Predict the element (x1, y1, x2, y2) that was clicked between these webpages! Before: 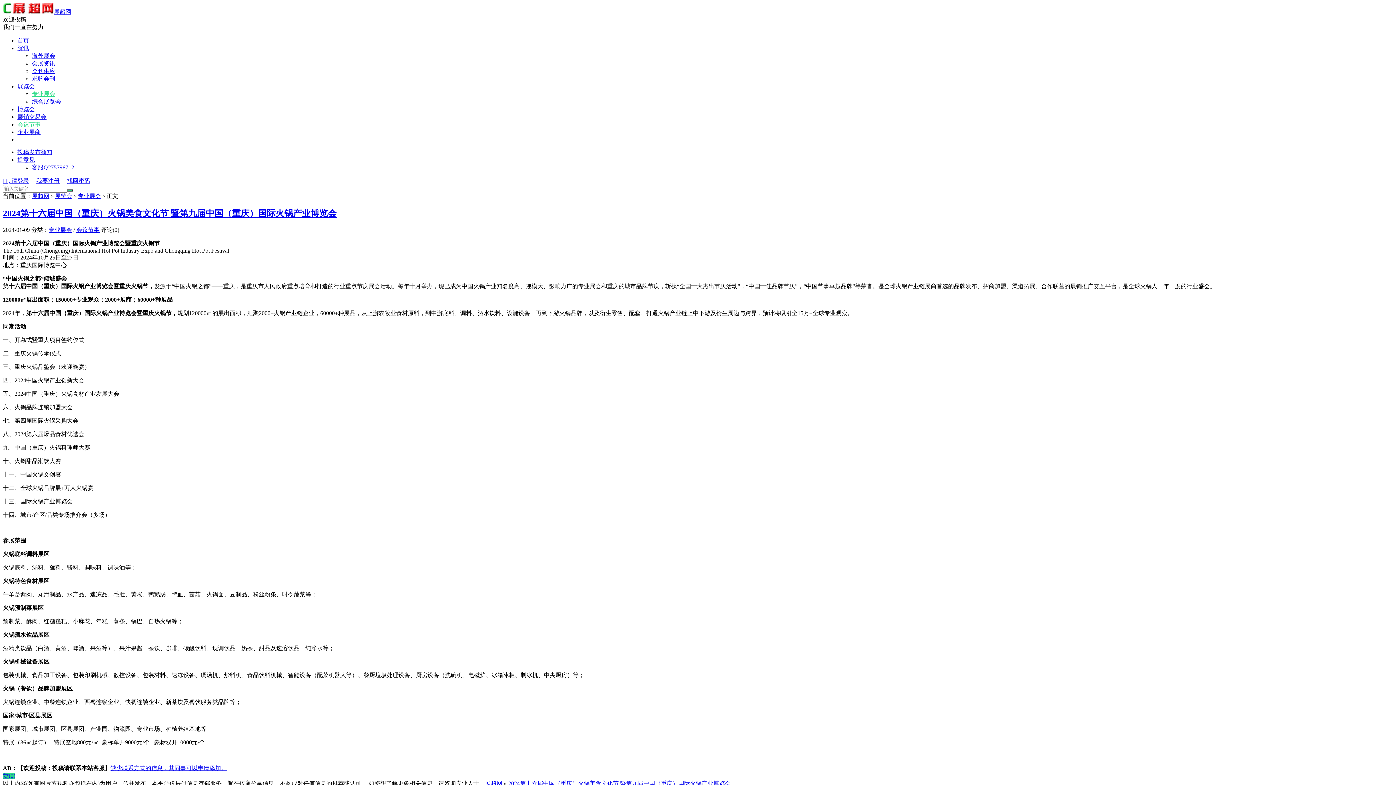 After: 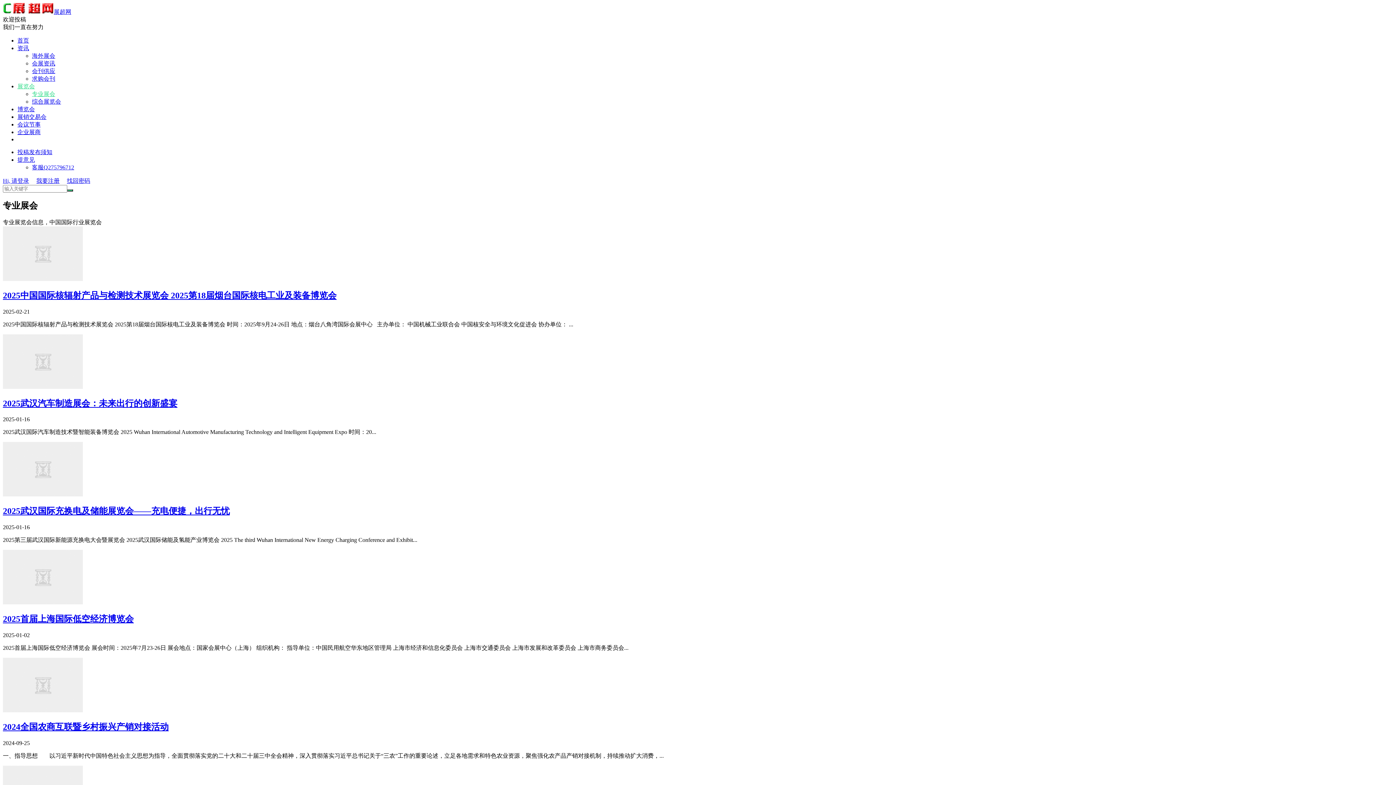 Action: bbox: (48, 226, 72, 233) label: 专业展会